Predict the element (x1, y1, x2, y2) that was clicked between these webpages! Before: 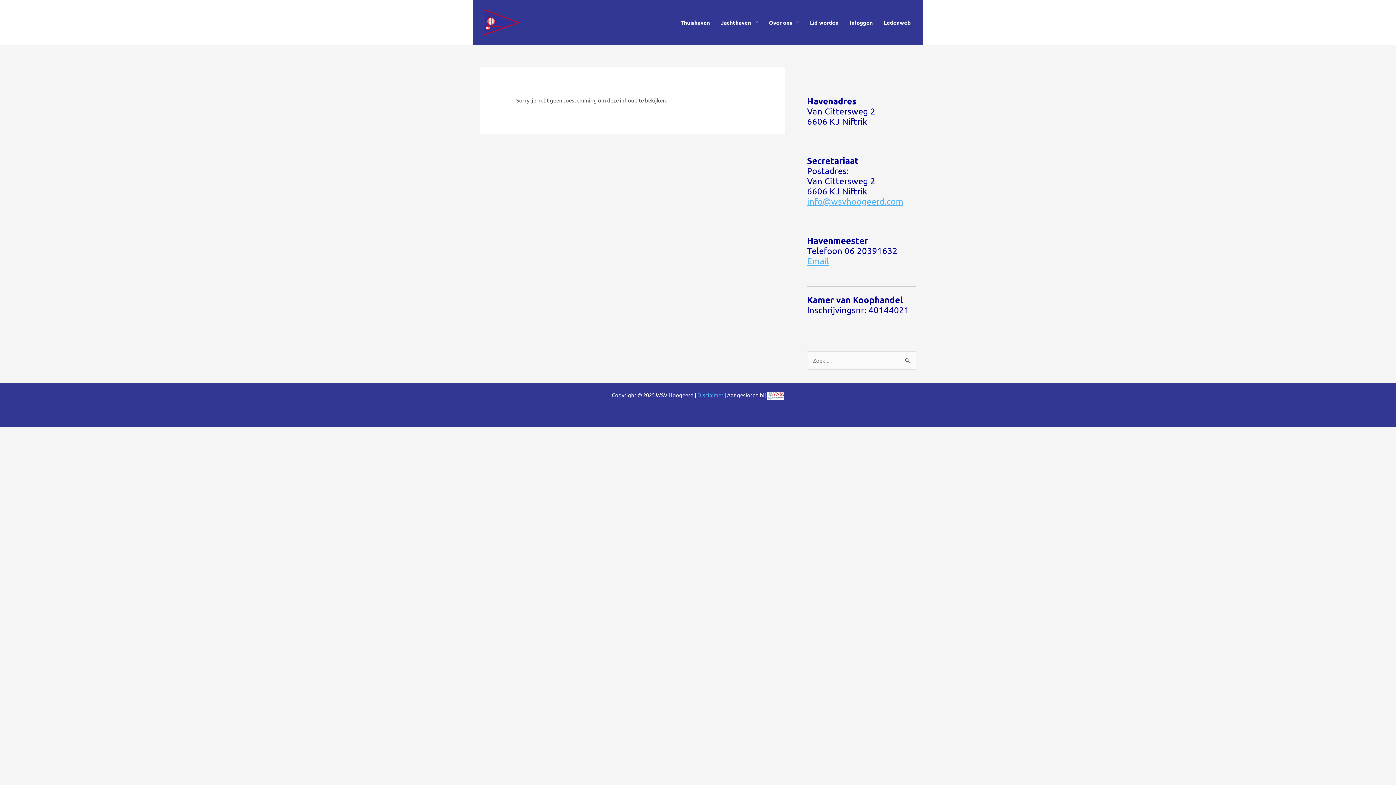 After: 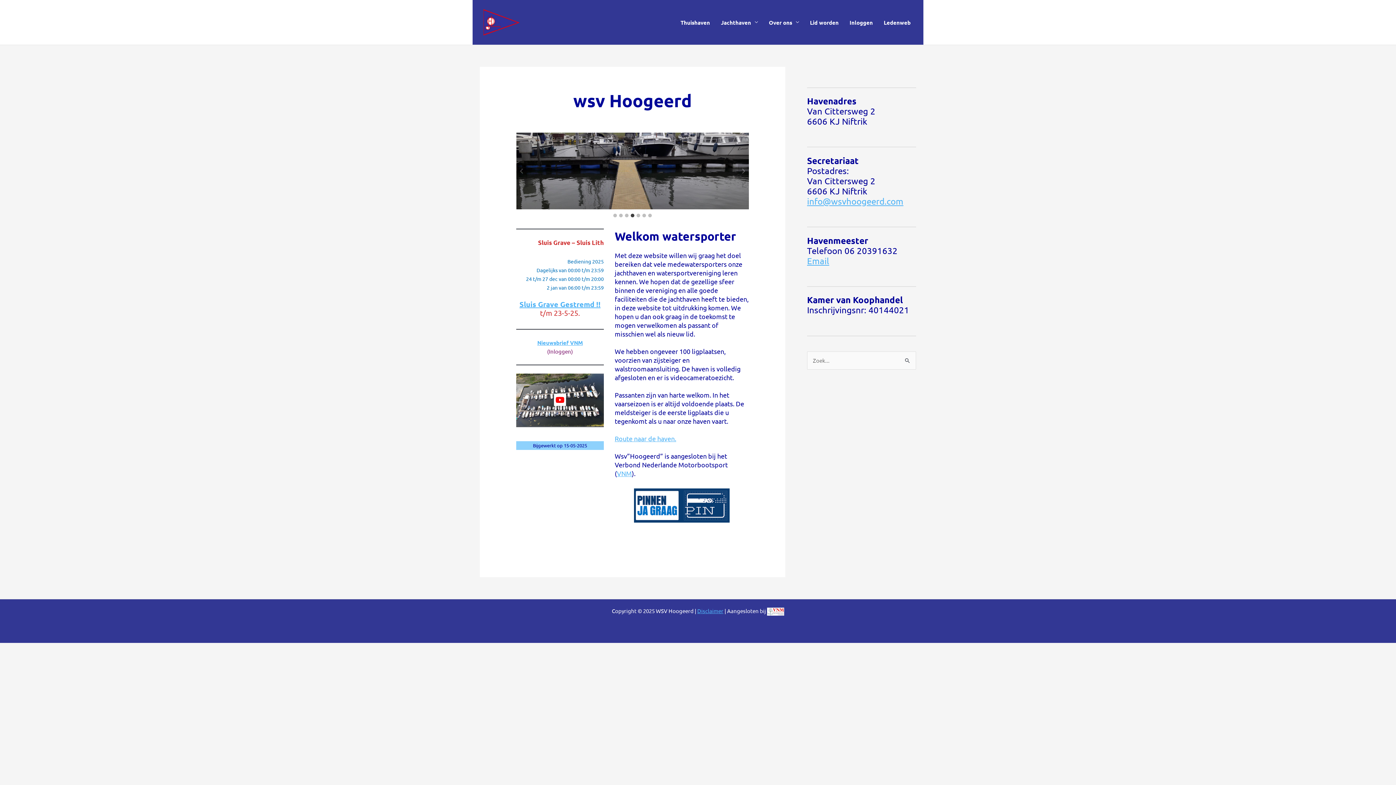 Action: label: Thuishaven bbox: (675, 0, 715, 44)